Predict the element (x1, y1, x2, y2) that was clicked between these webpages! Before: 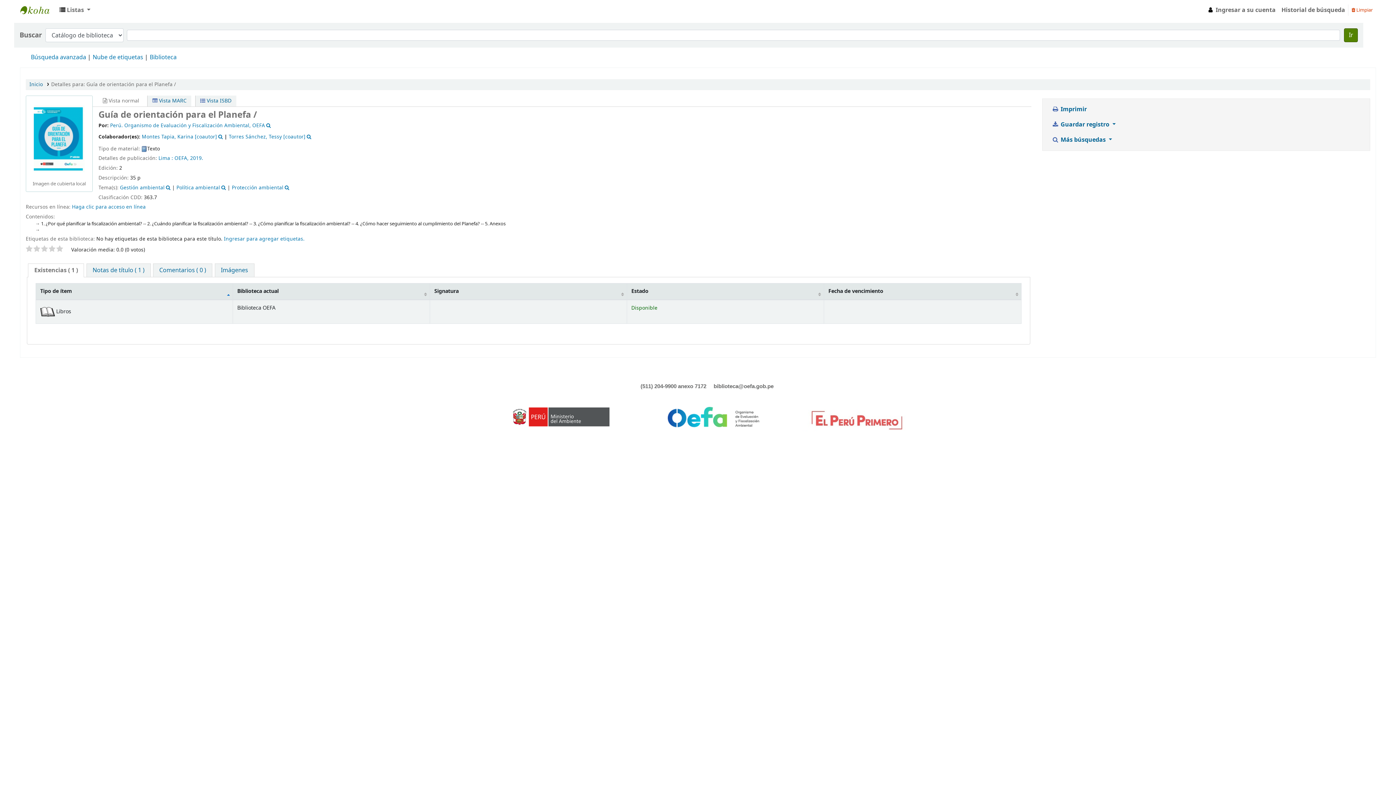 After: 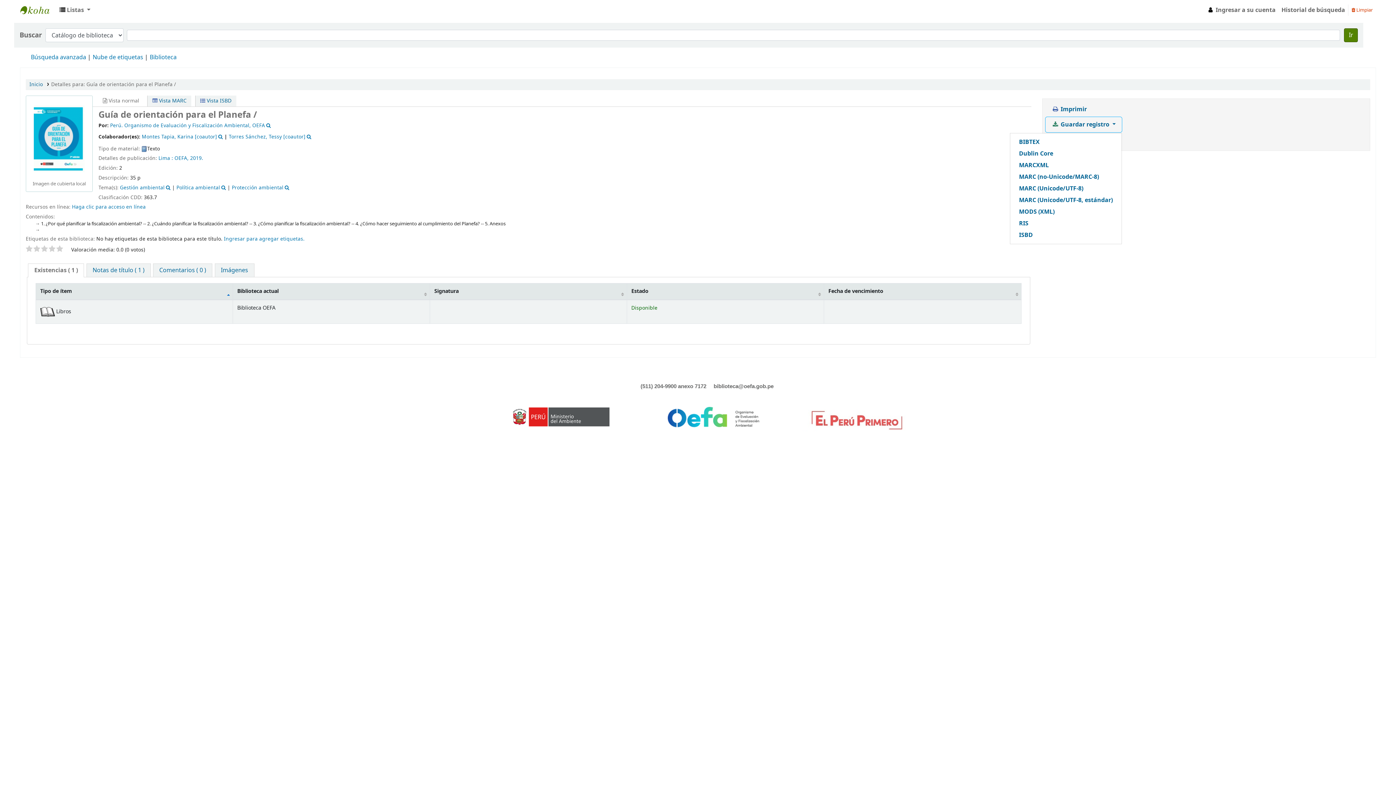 Action: bbox: (1045, 117, 1122, 132) label:  Guardar registro 